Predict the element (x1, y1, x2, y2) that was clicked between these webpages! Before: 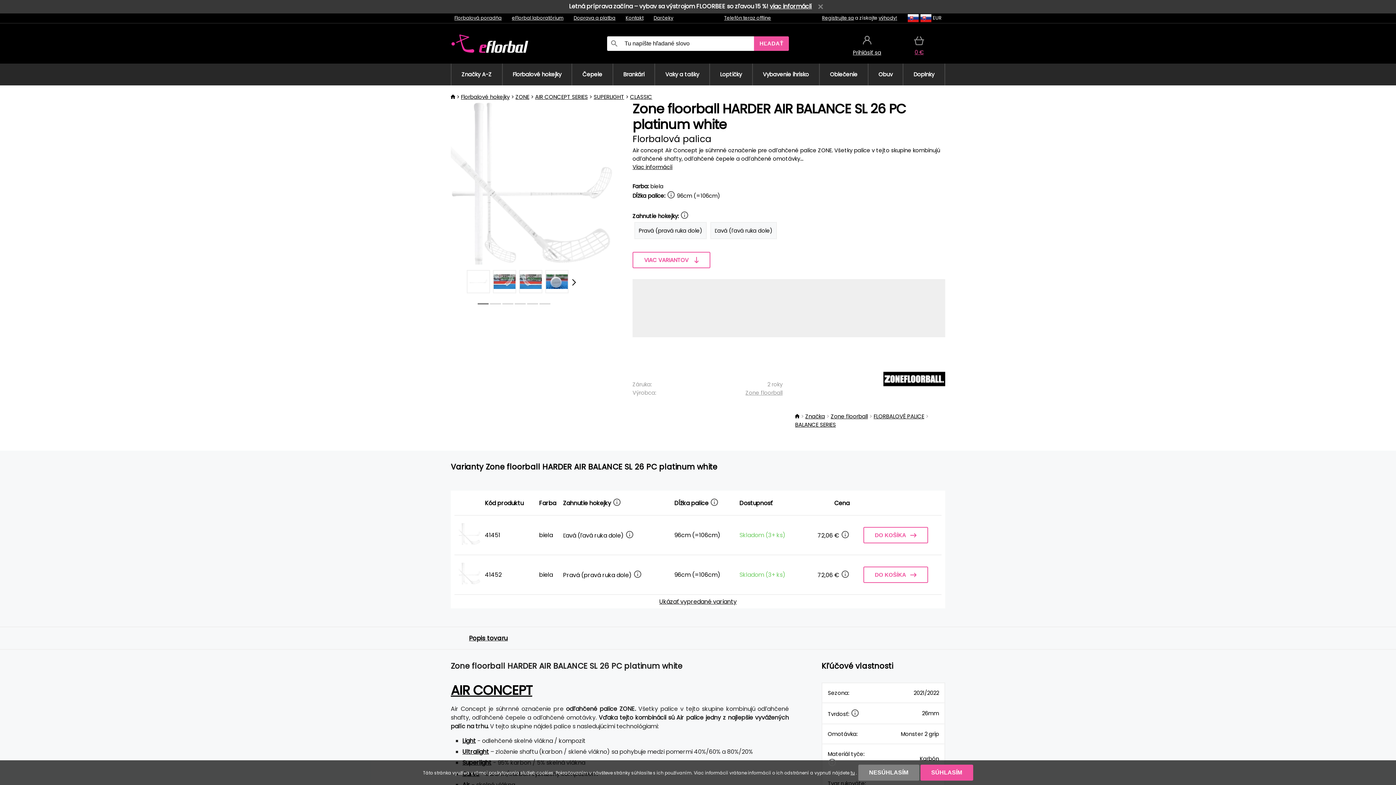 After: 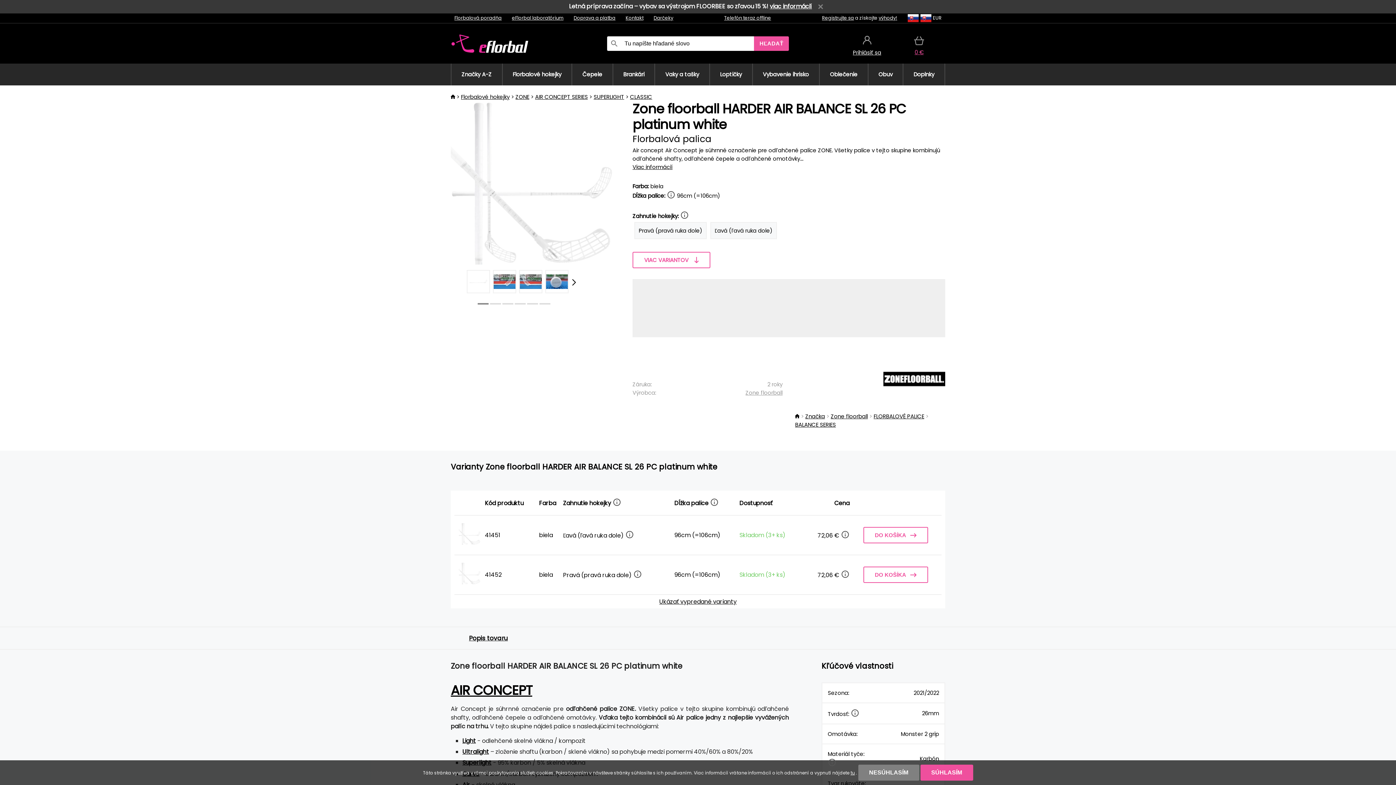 Action: bbox: (754, 36, 789, 50) label: HĽADAŤ